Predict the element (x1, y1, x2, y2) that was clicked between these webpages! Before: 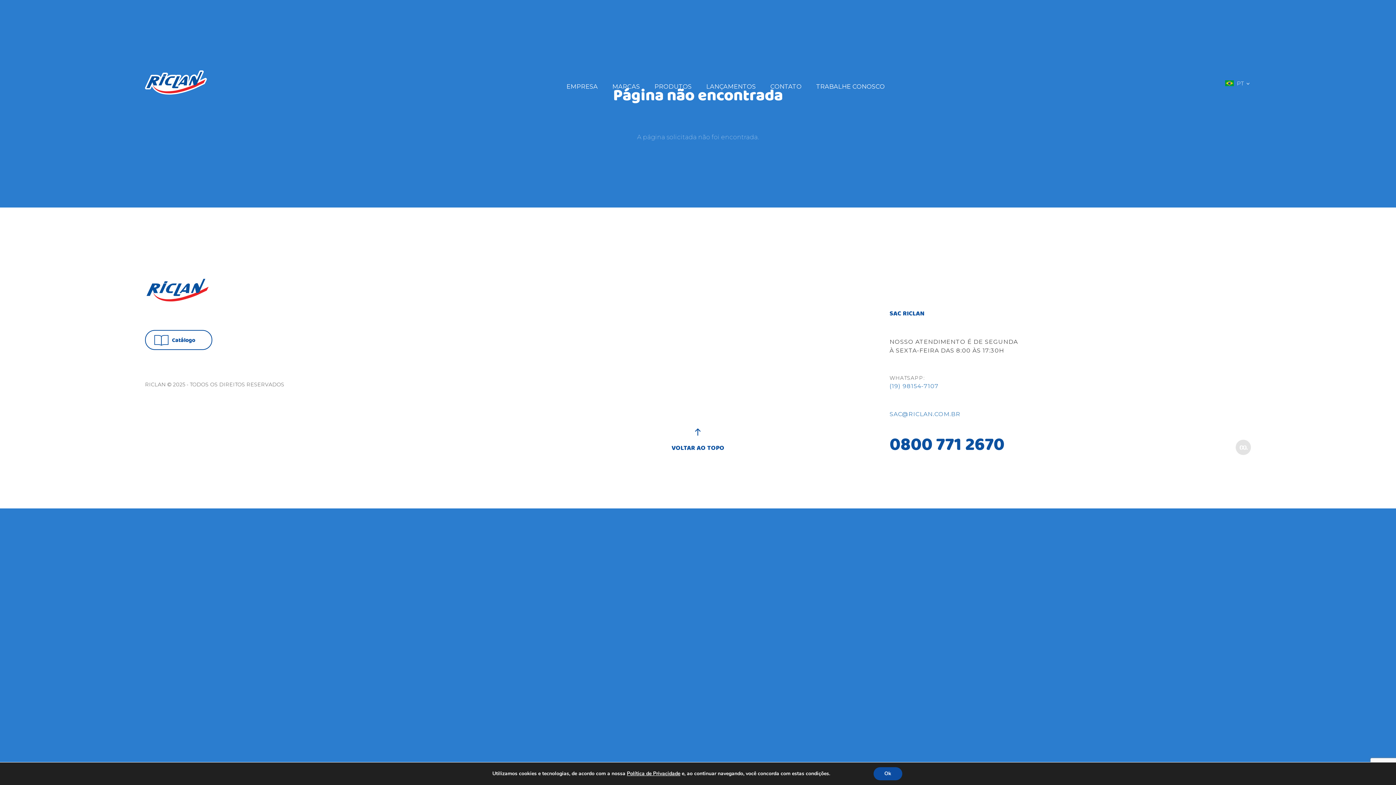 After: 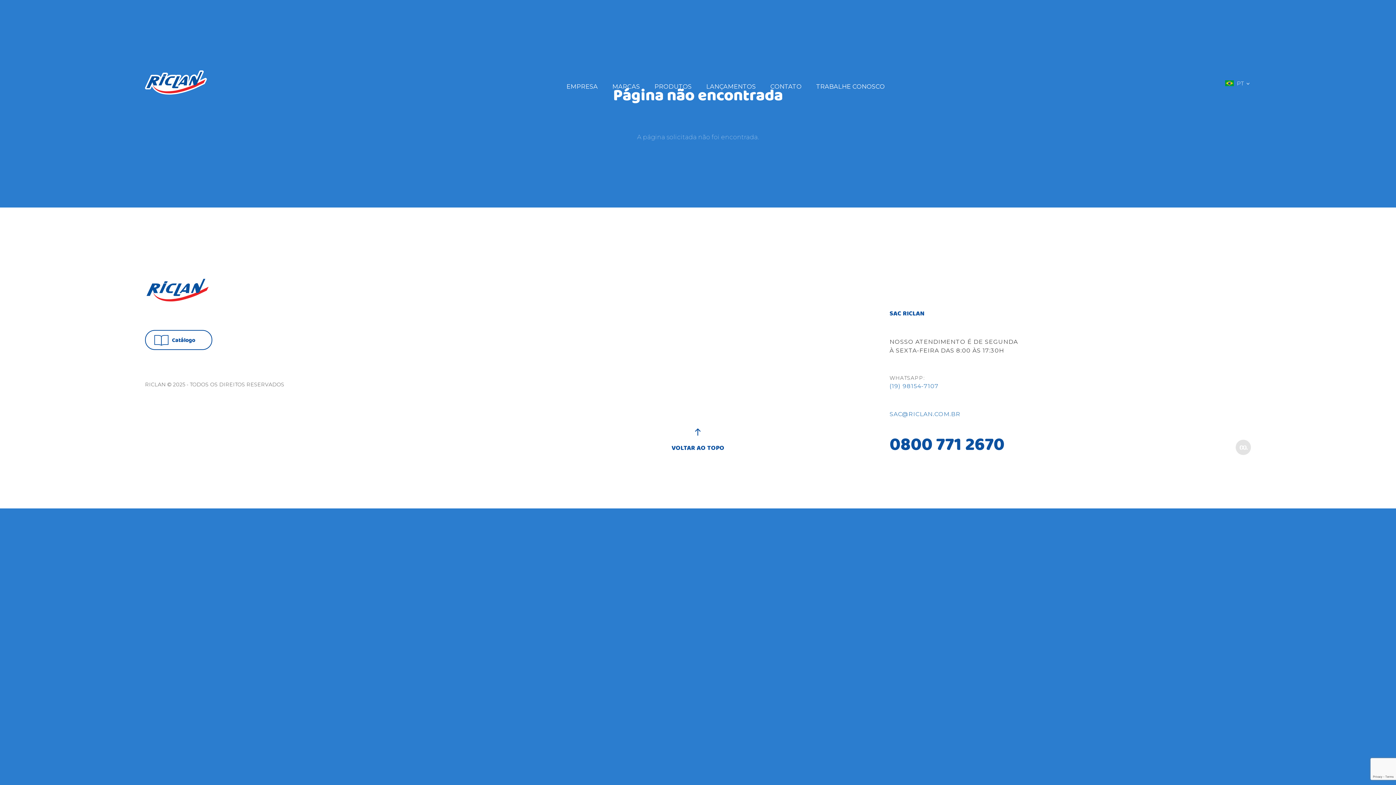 Action: bbox: (873, 767, 902, 780) label: Ok